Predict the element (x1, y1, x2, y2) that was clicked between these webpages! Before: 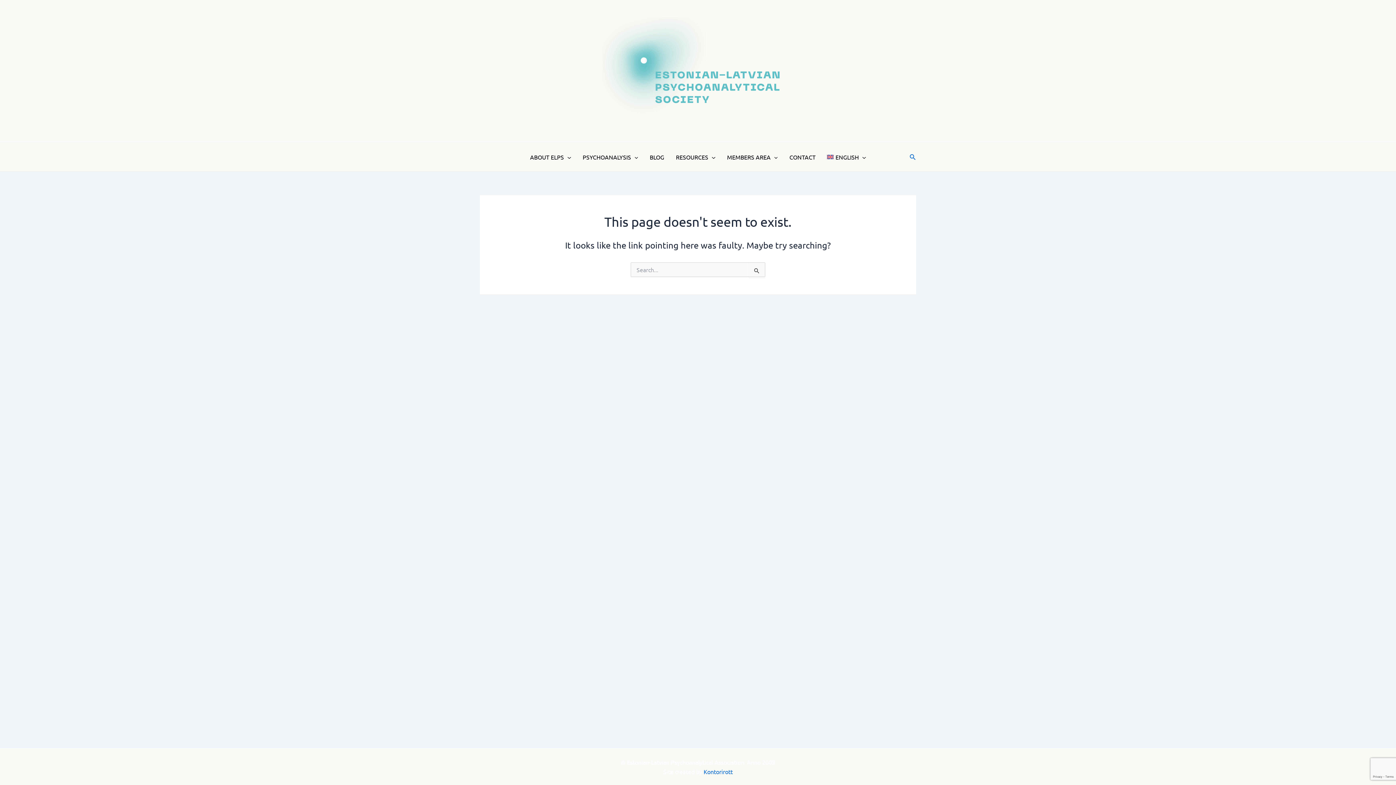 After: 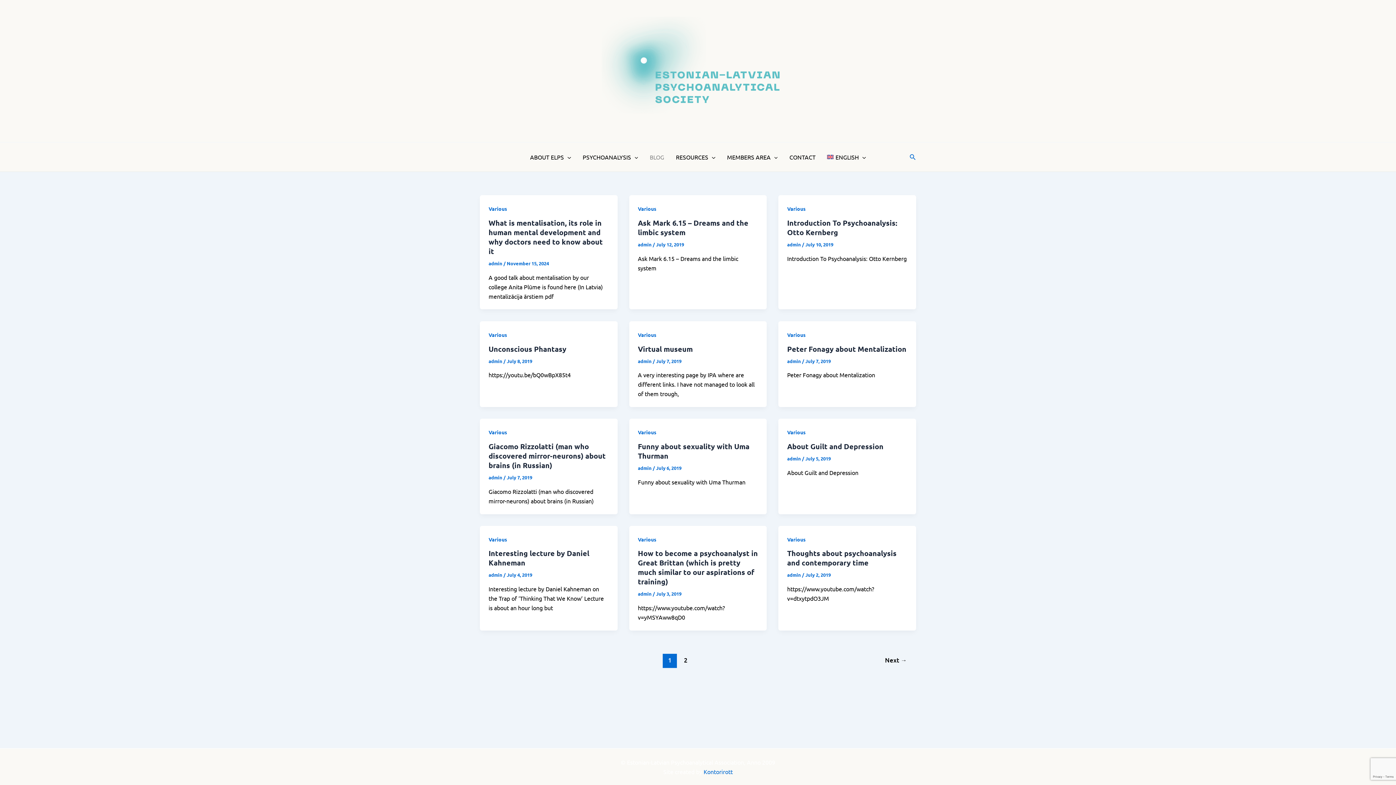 Action: label: BLOG bbox: (644, 142, 670, 171)